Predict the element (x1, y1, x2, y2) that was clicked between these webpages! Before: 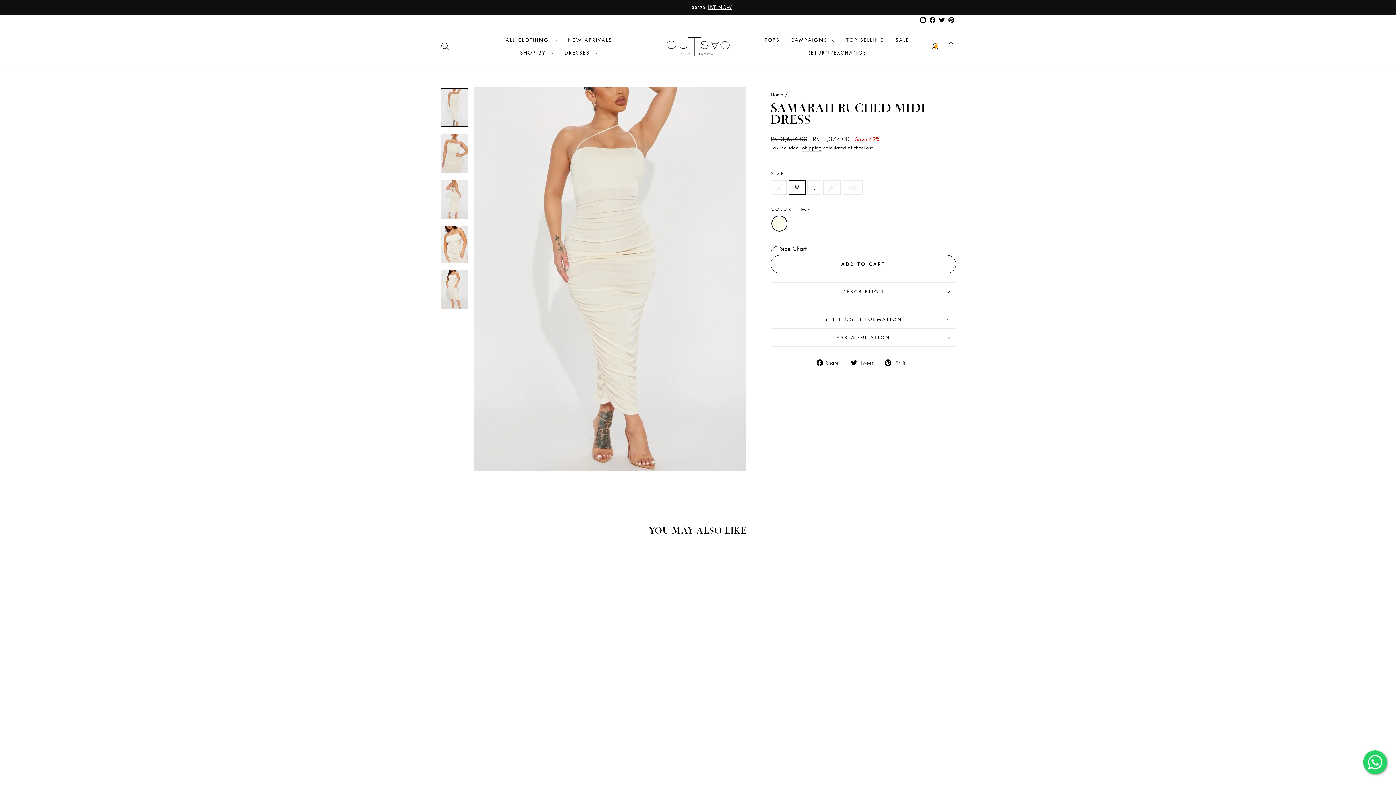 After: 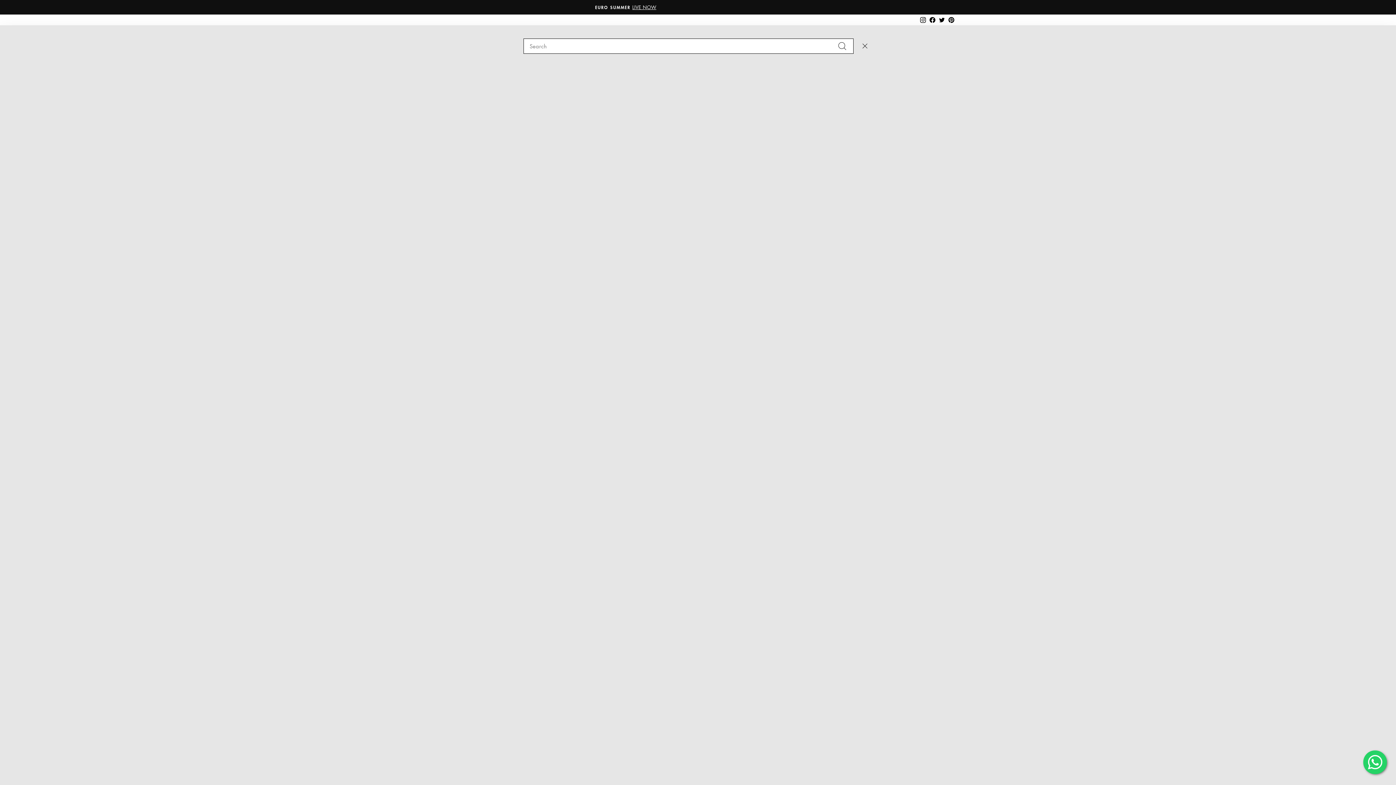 Action: label: SEARCH bbox: (435, 38, 454, 54)